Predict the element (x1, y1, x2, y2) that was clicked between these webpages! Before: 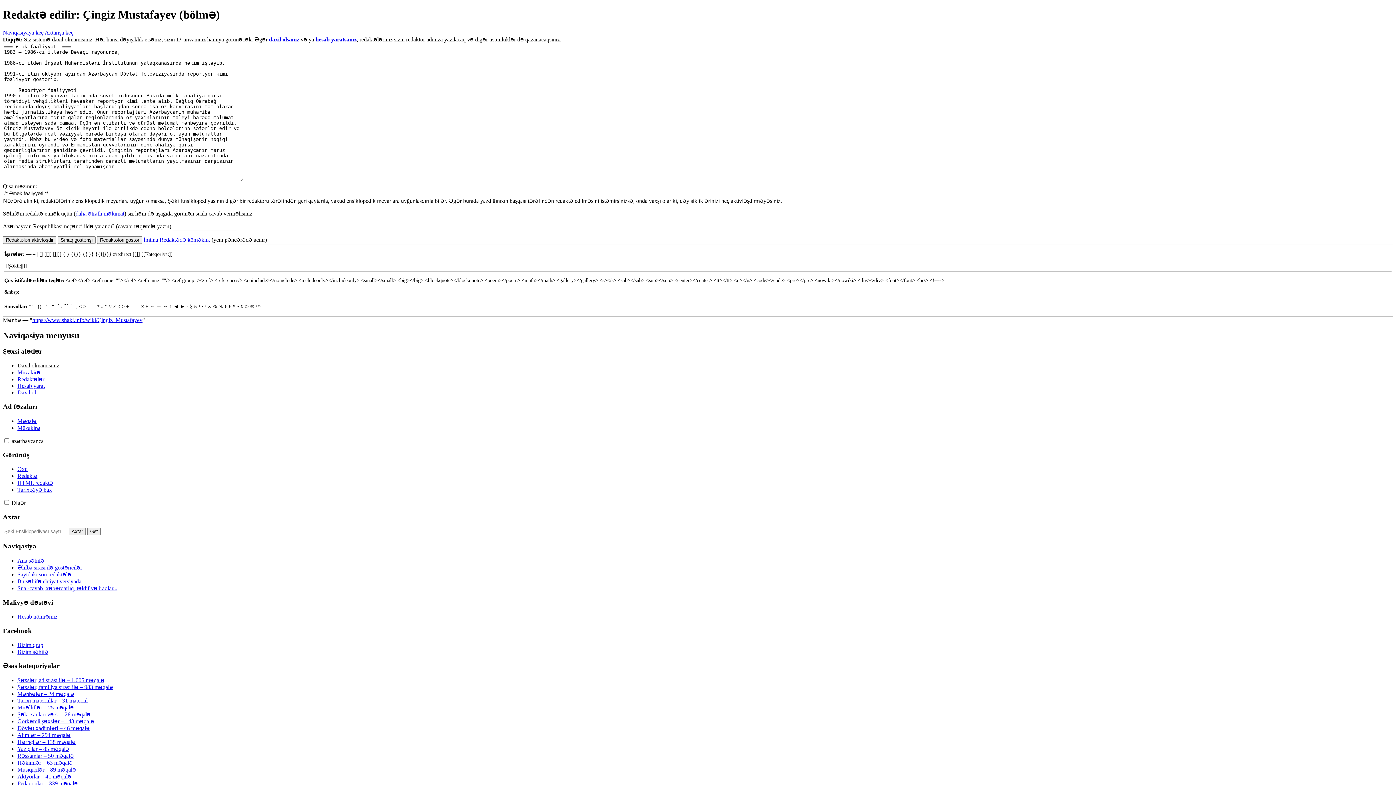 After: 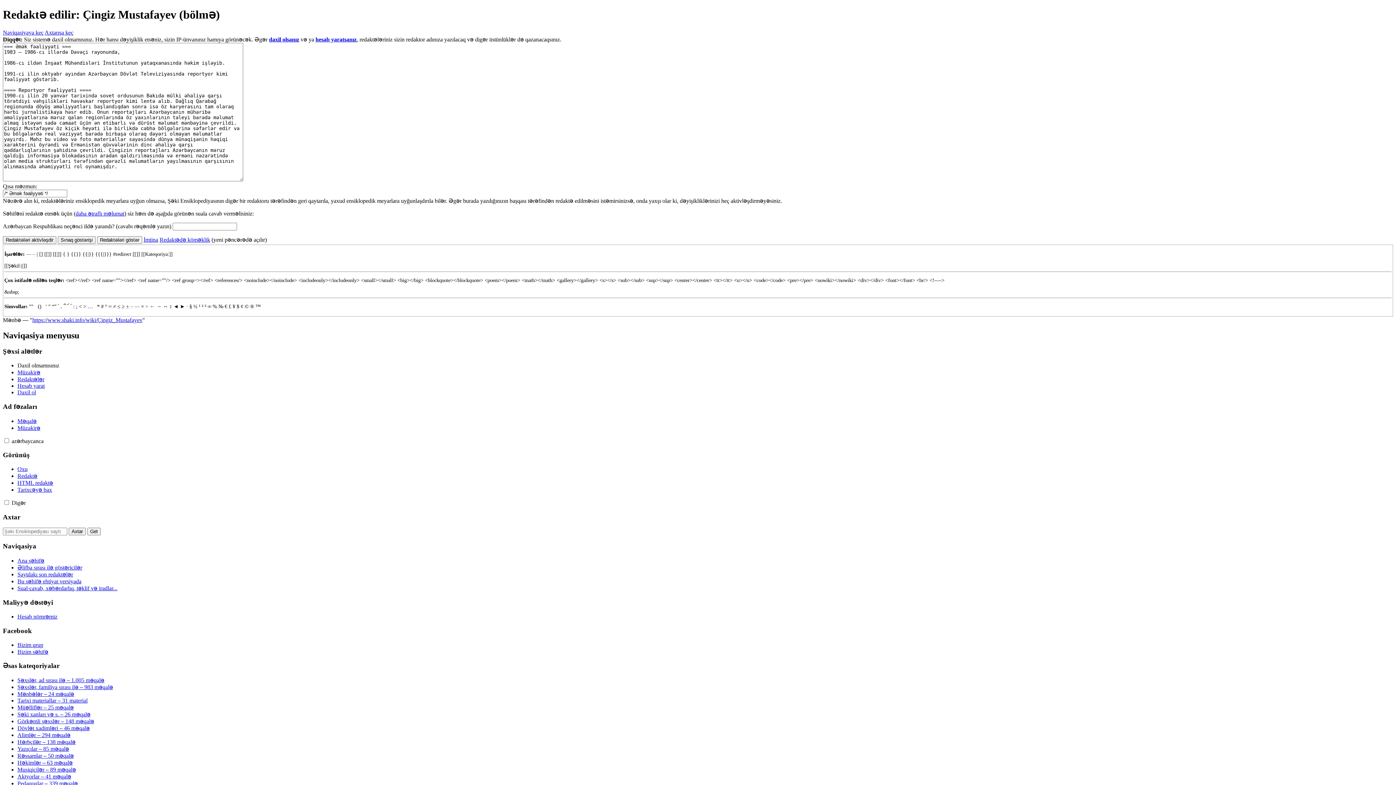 Action: label: <ref name=""></ref> bbox: (92, 277, 136, 283)